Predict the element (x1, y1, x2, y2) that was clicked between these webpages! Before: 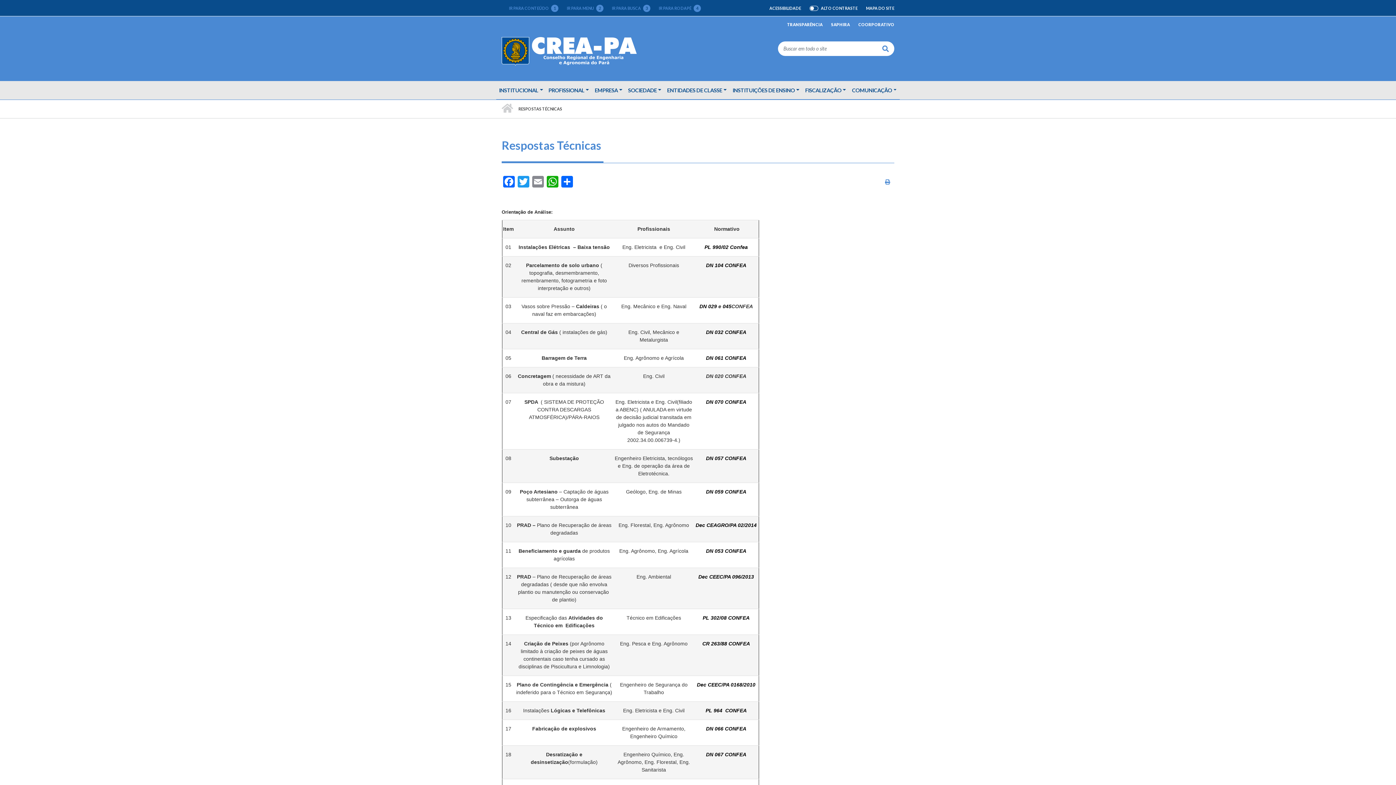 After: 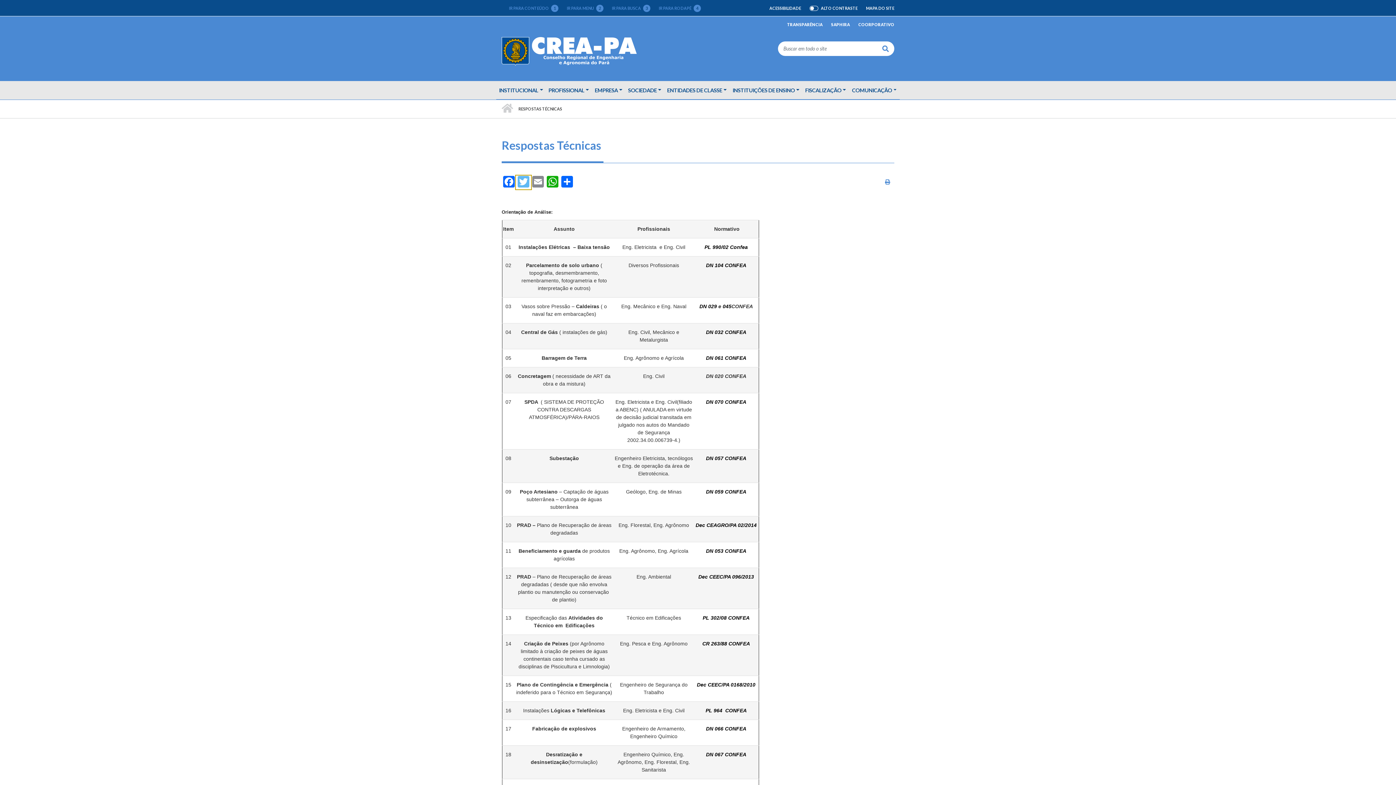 Action: label: Twitter bbox: (516, 176, 530, 189)